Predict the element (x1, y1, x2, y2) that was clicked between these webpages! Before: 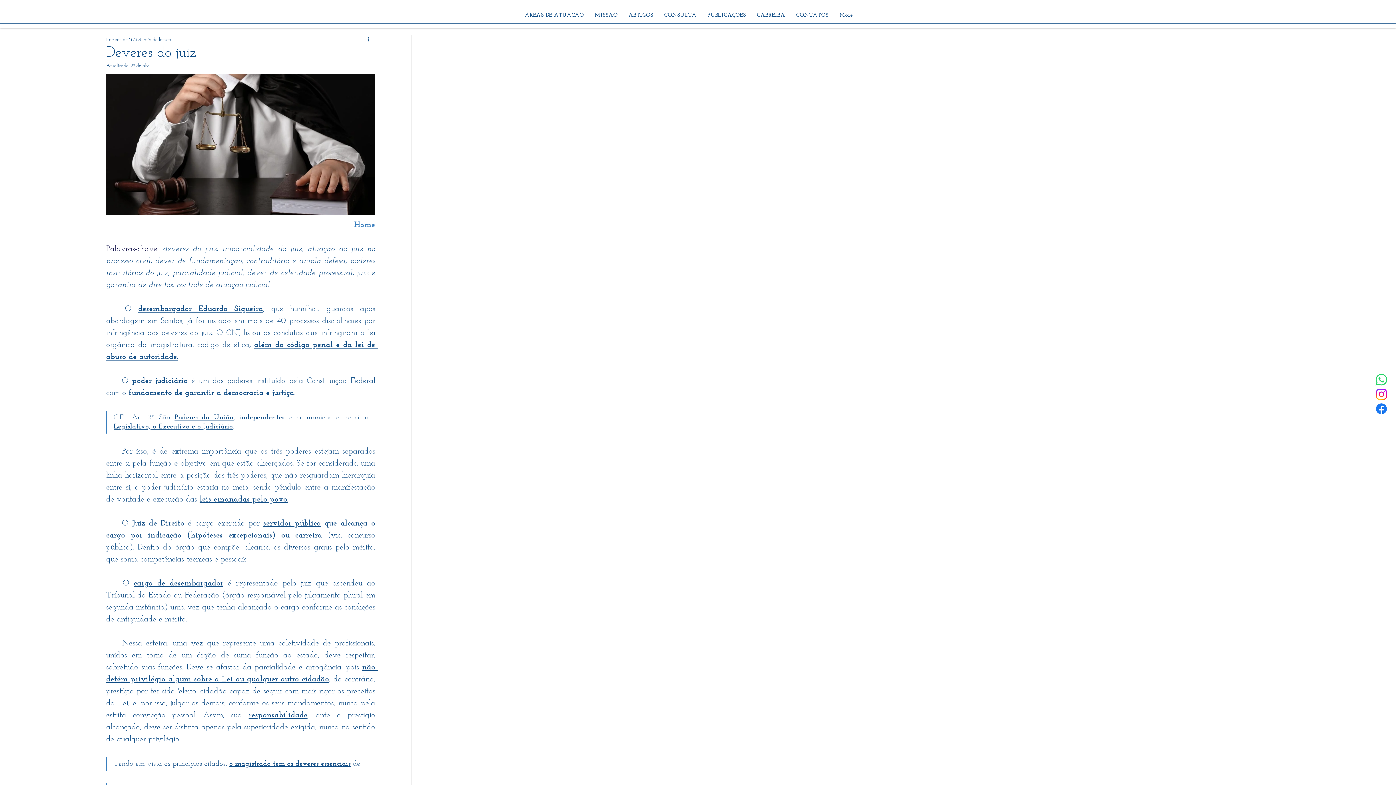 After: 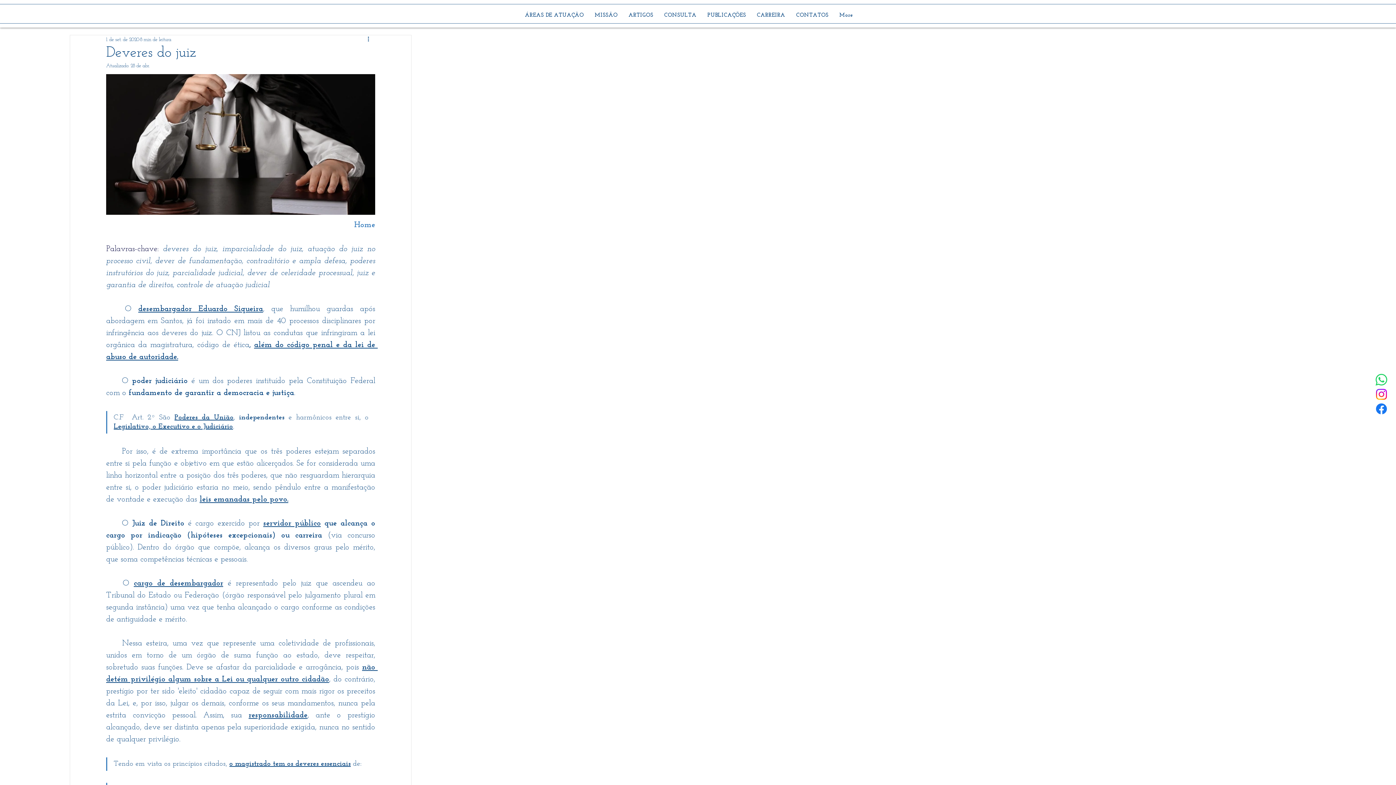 Action: bbox: (1374, 387, 1389, 401) label: Instagram